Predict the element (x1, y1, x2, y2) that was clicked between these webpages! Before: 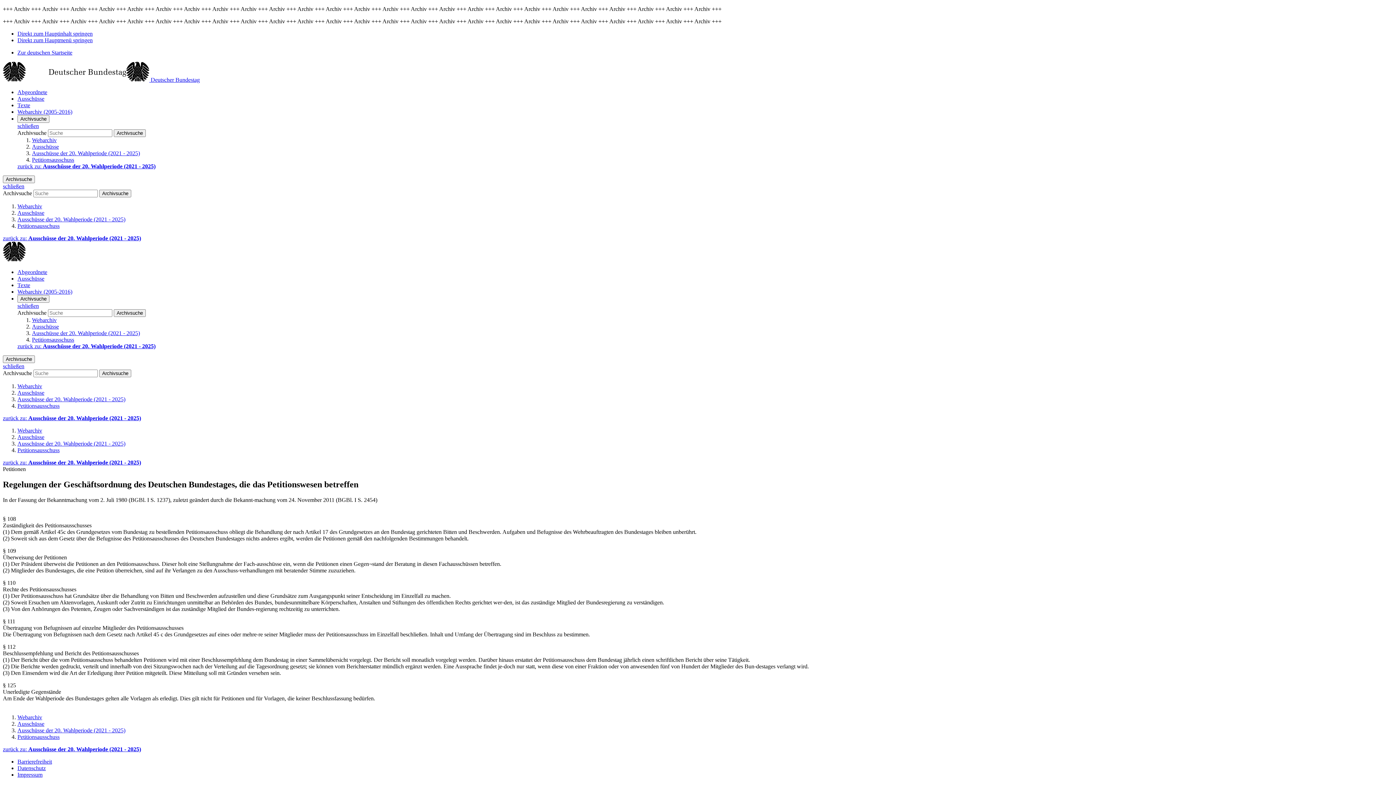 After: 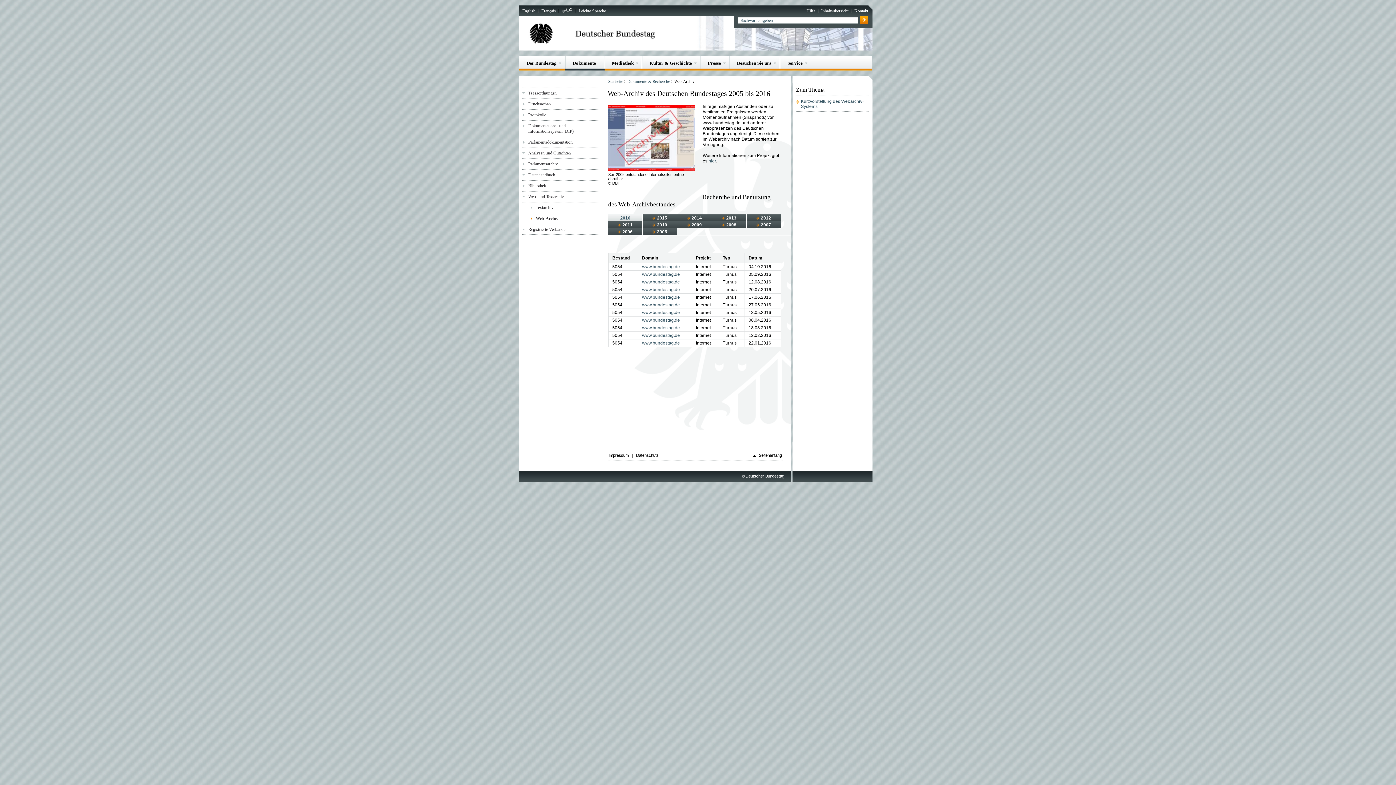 Action: bbox: (17, 108, 72, 114) label: Webarchiv (2005-2016)